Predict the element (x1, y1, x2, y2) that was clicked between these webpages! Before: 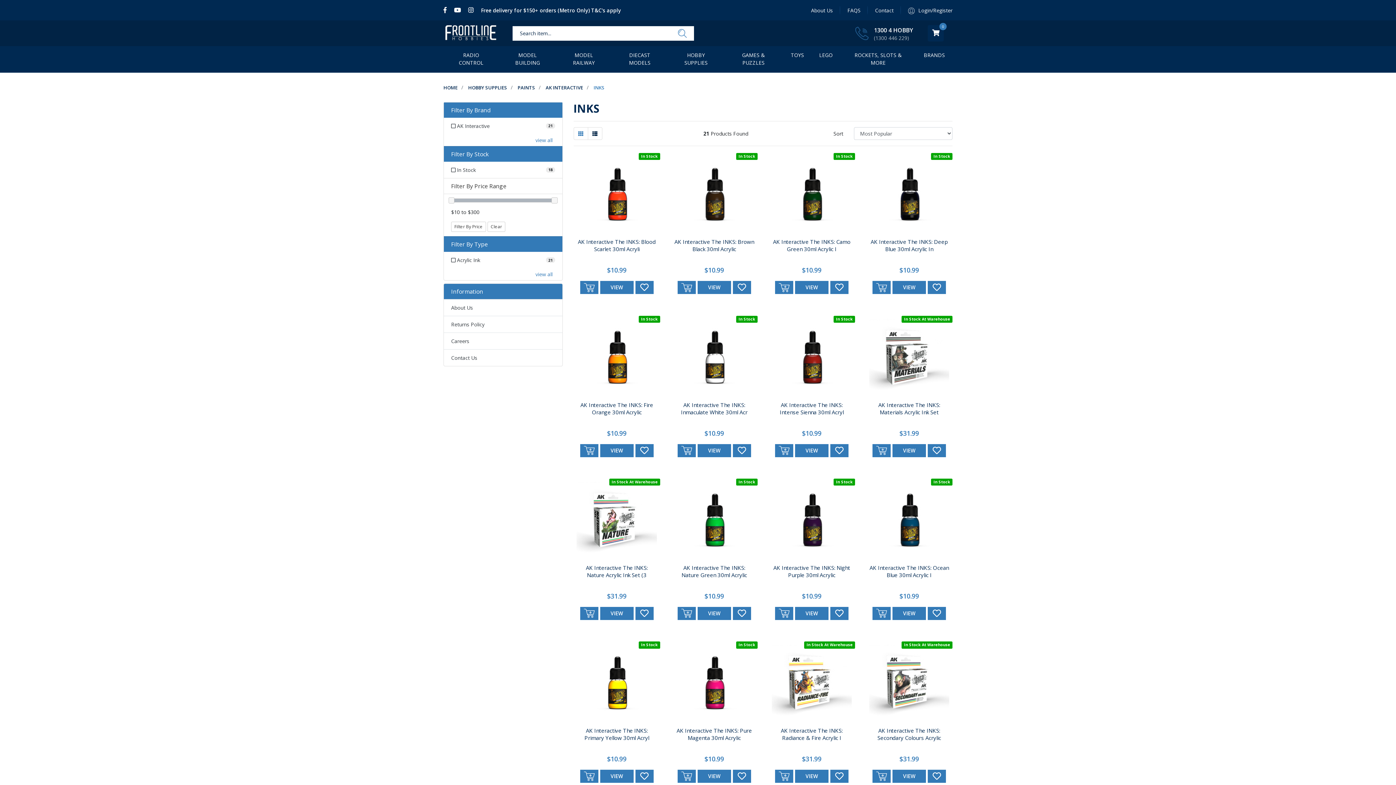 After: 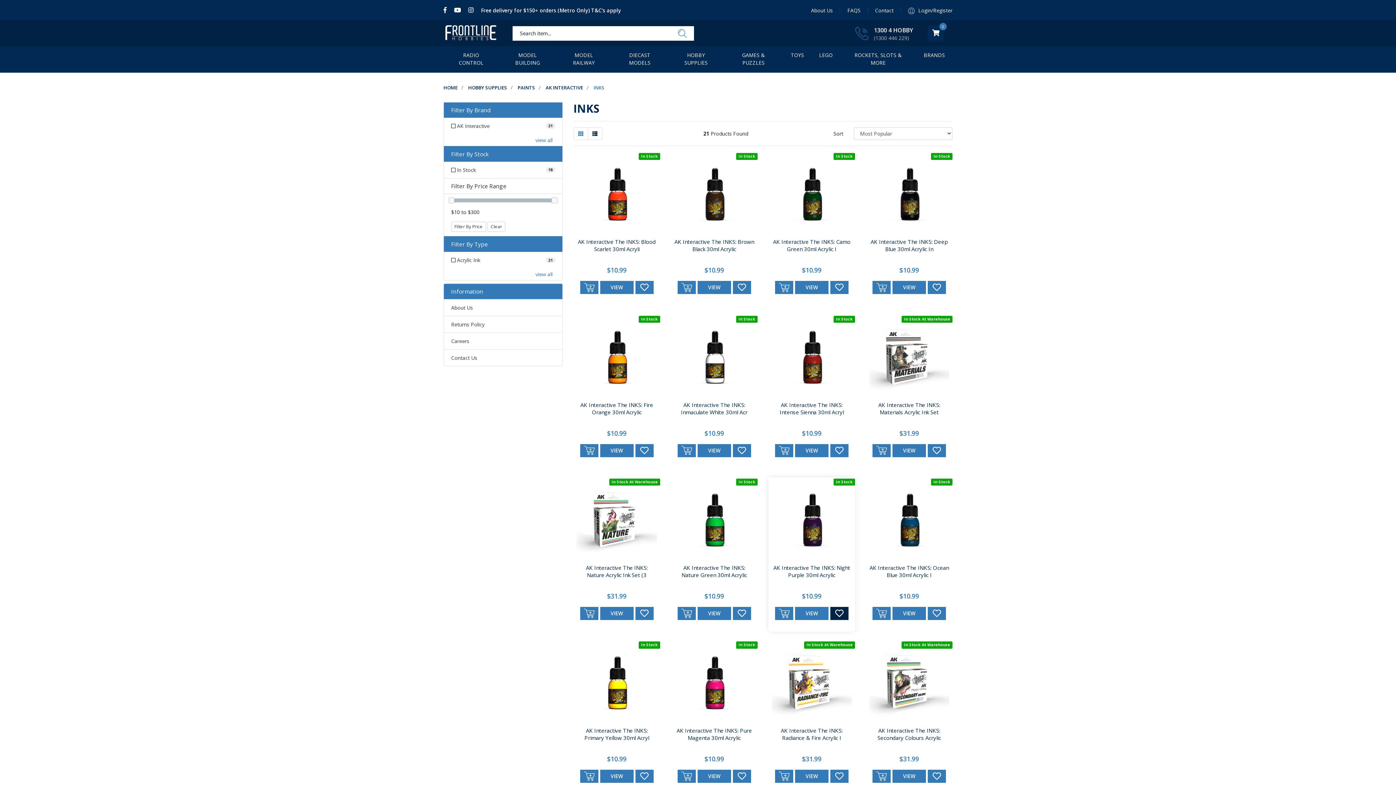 Action: bbox: (830, 607, 848, 620)